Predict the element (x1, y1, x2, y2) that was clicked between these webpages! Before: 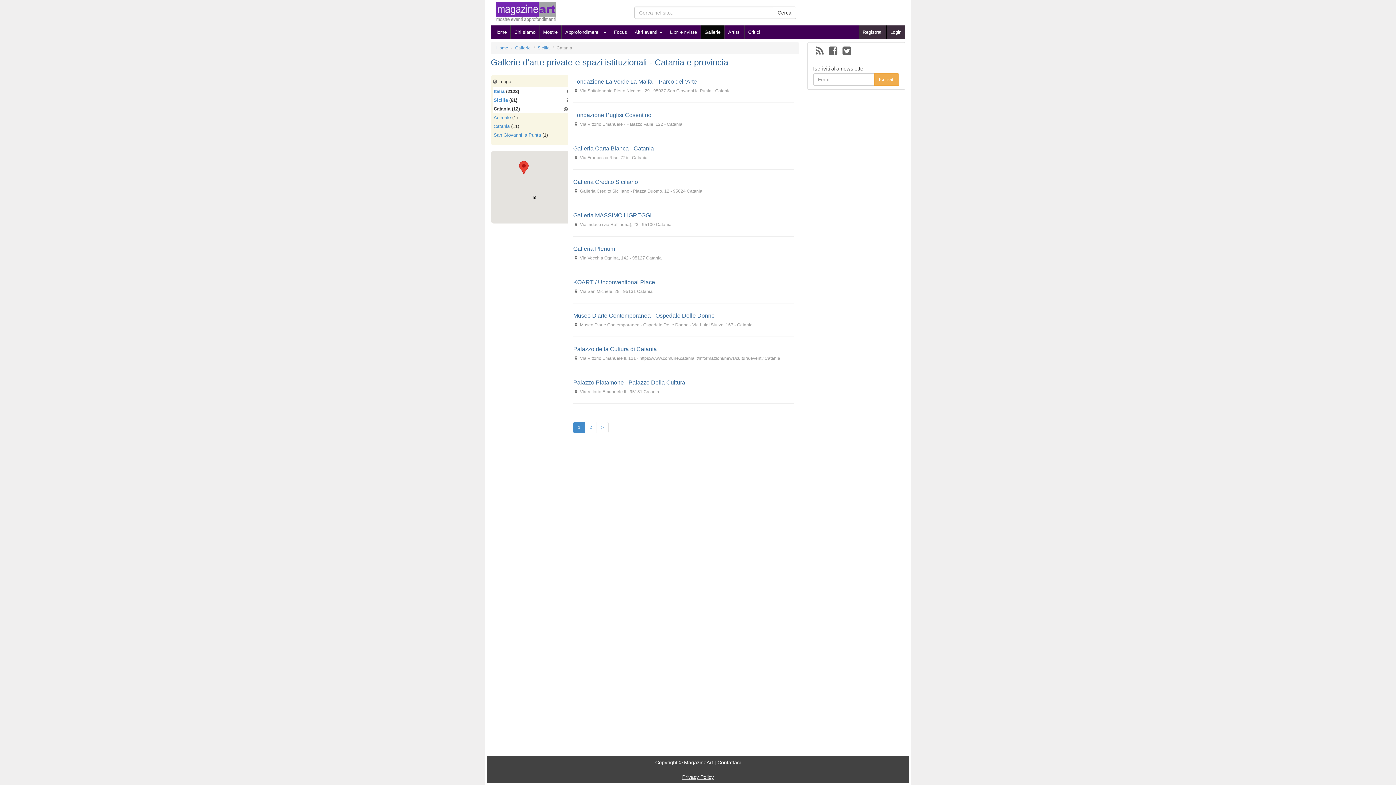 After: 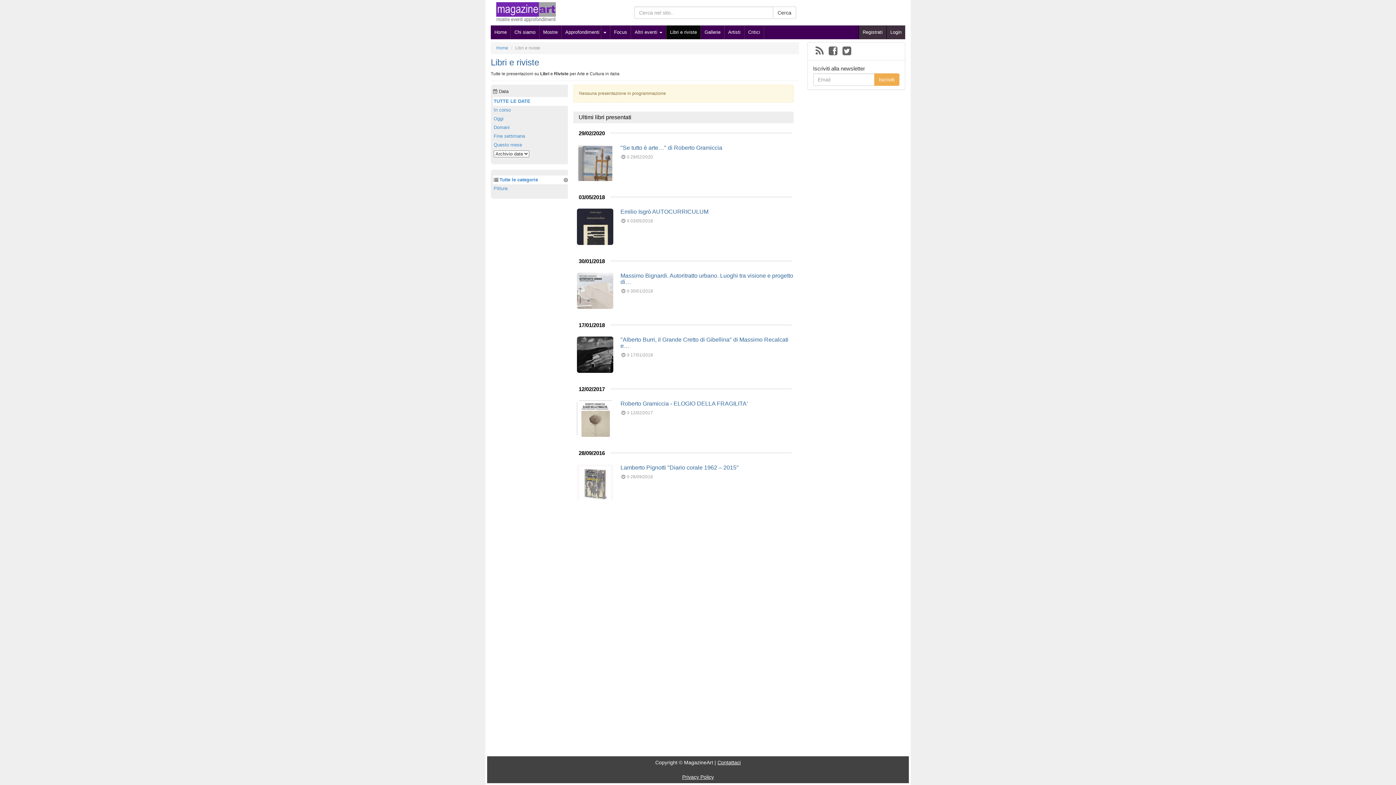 Action: label: Libri e riviste bbox: (666, 25, 700, 39)